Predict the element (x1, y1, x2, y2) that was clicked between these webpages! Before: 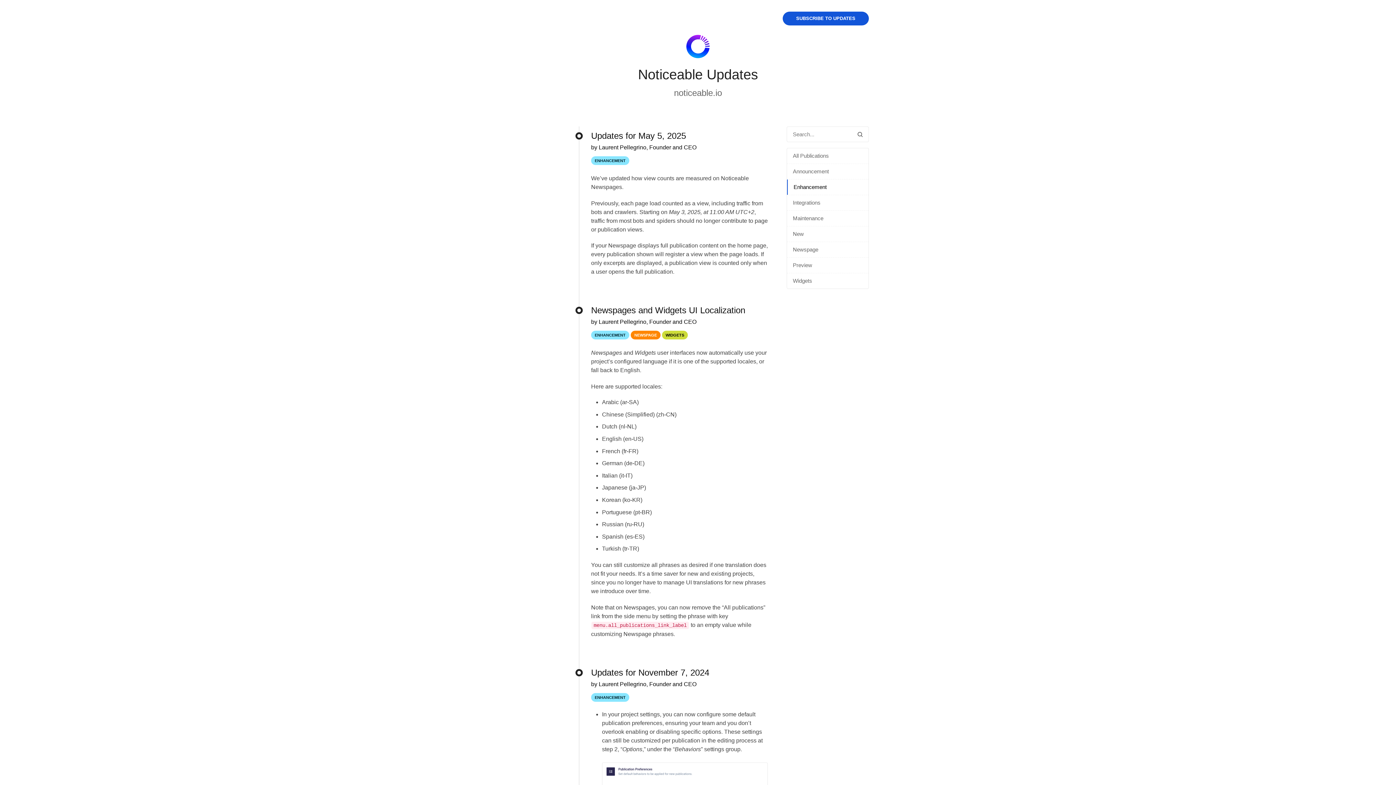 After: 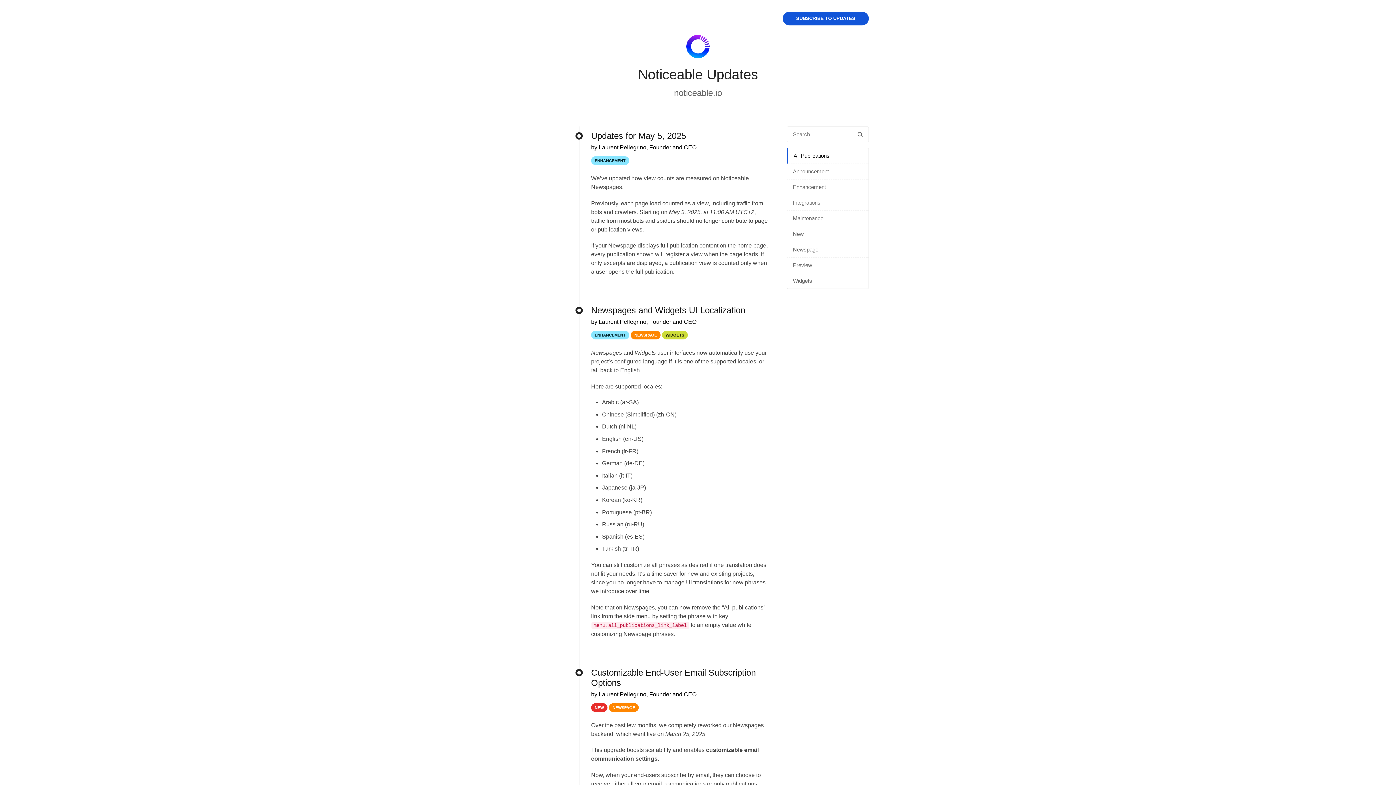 Action: bbox: (787, 148, 868, 163) label: All Publications